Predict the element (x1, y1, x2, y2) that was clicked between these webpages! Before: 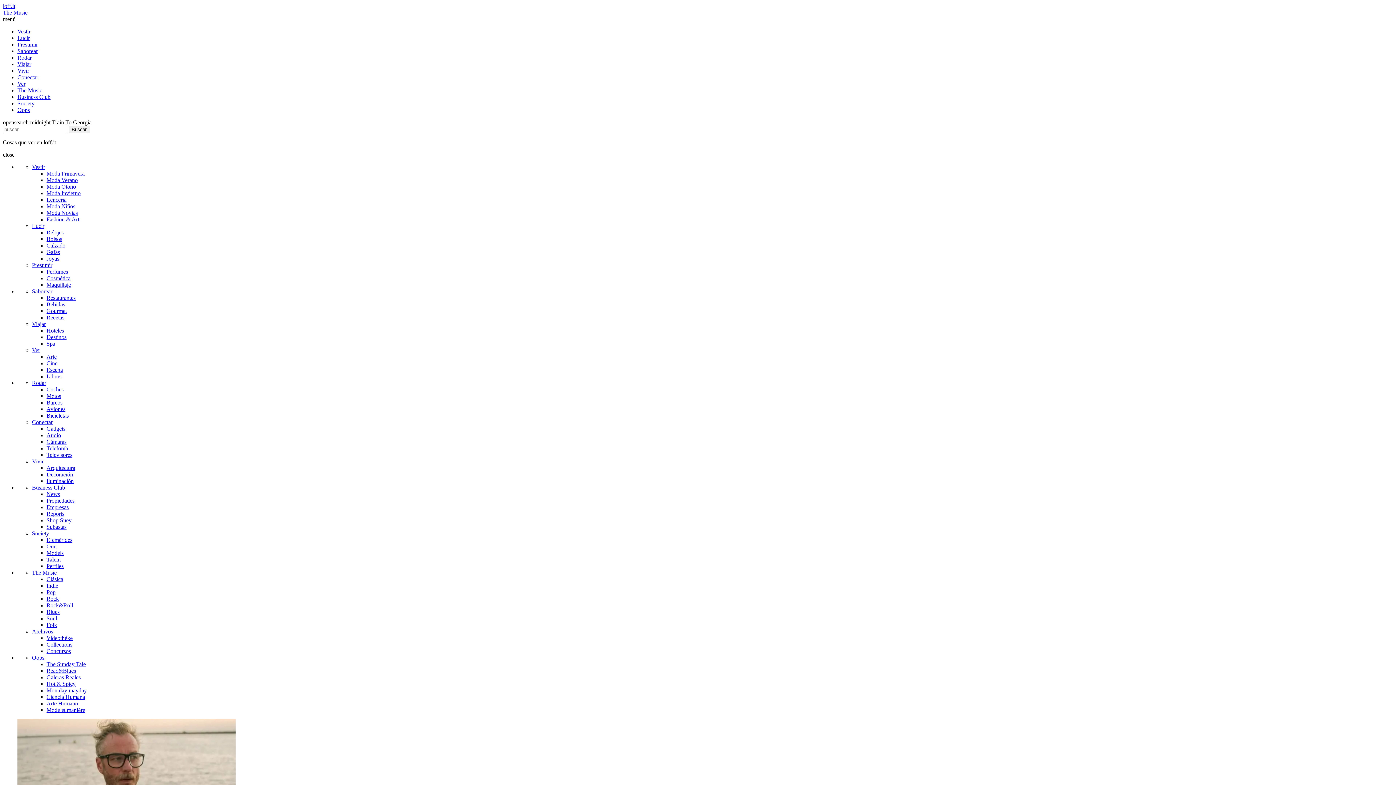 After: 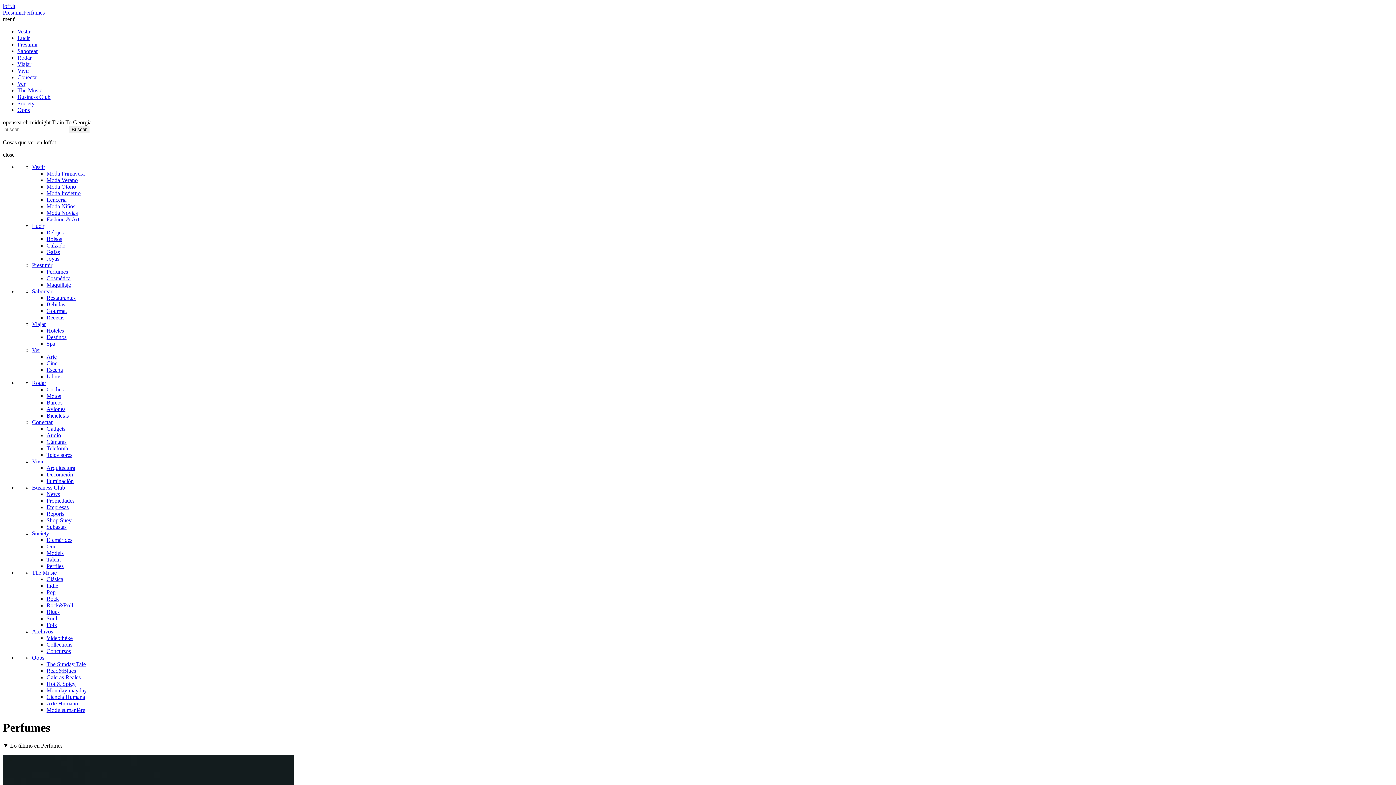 Action: bbox: (46, 268, 68, 274) label: Perfumes